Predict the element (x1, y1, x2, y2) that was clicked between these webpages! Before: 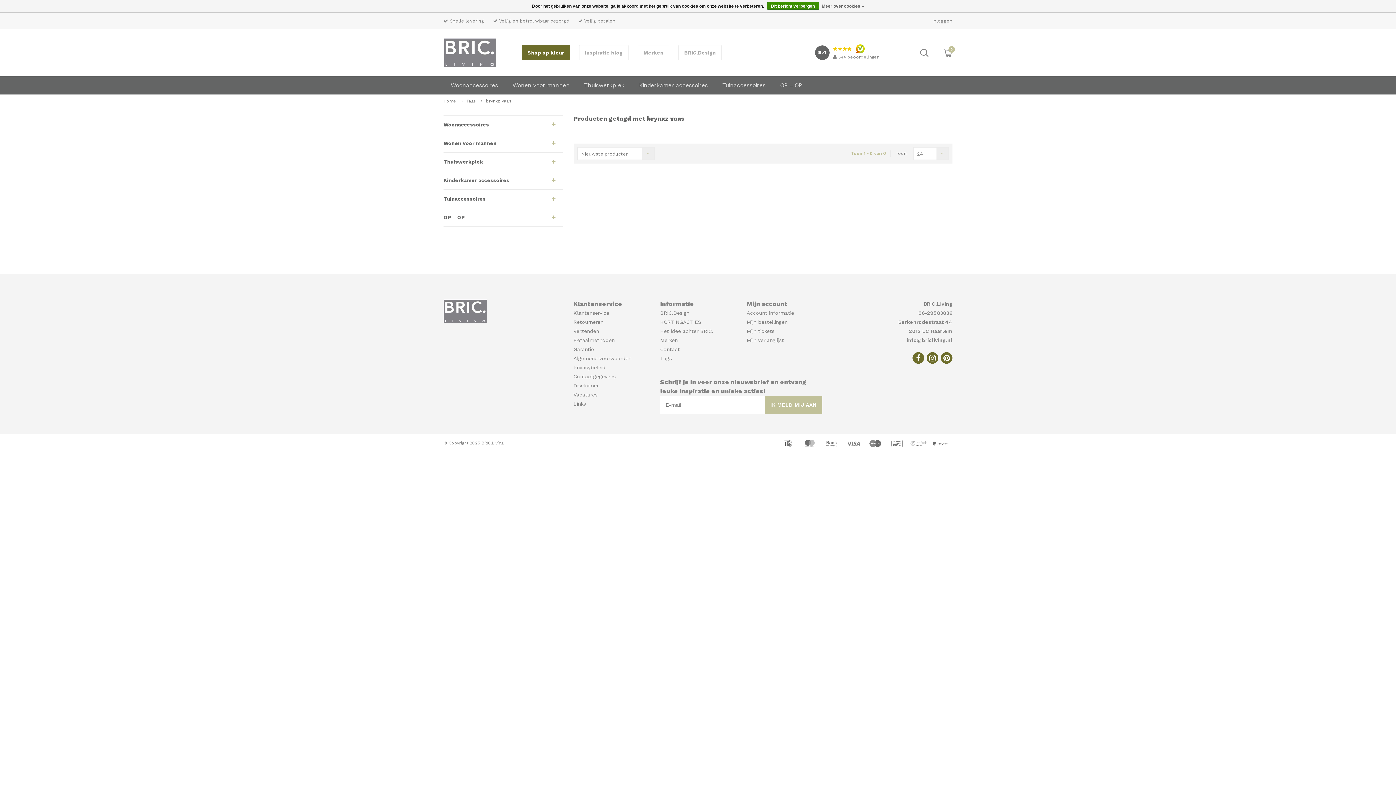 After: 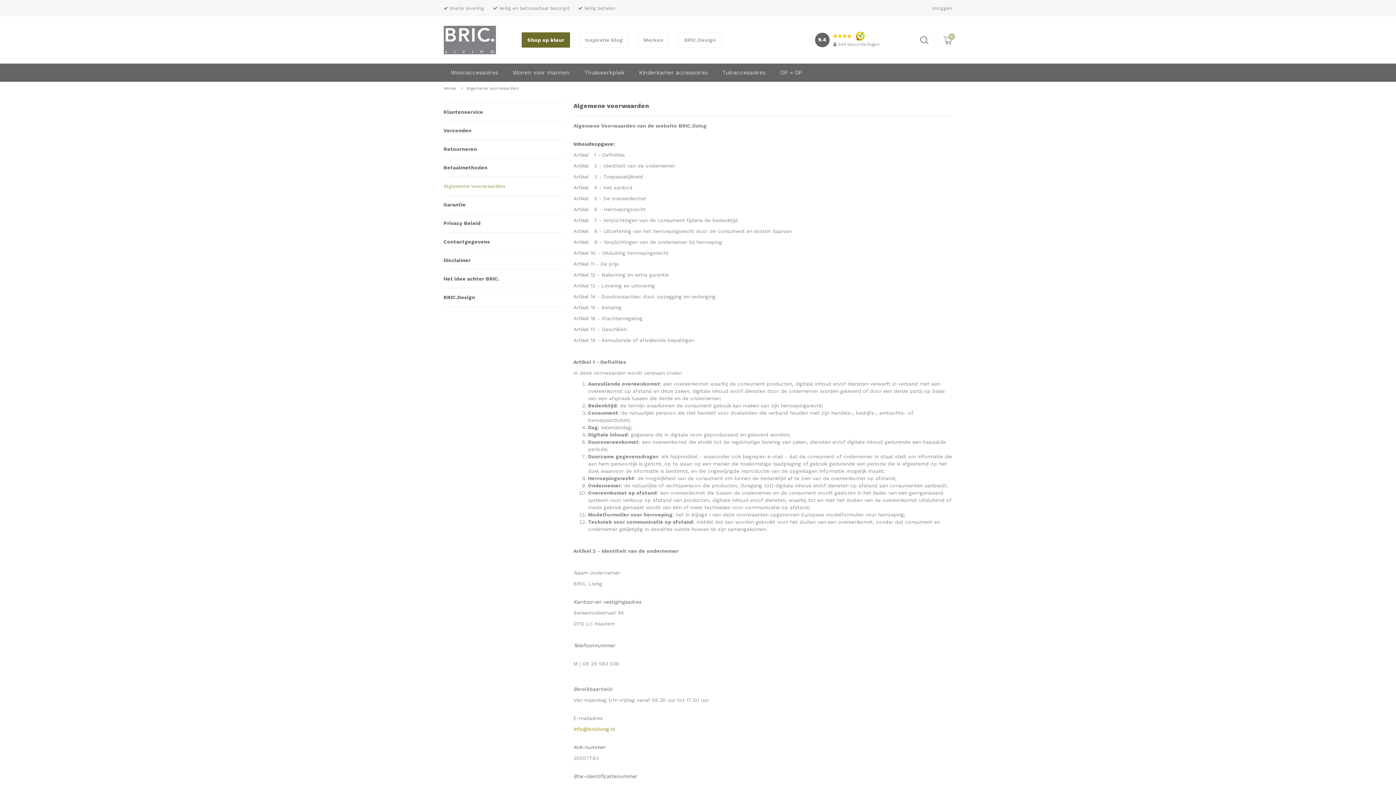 Action: bbox: (573, 355, 631, 361) label: Algemene voorwaarden